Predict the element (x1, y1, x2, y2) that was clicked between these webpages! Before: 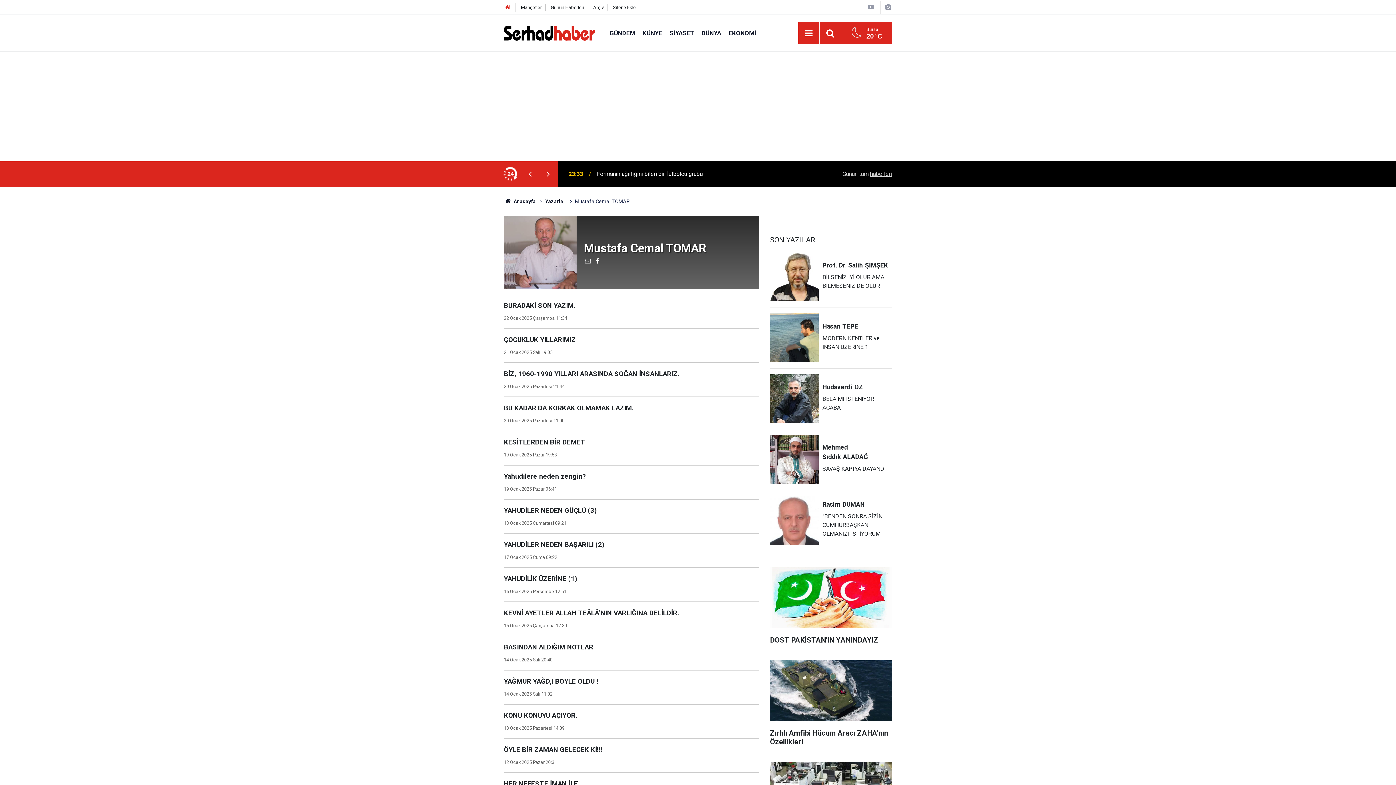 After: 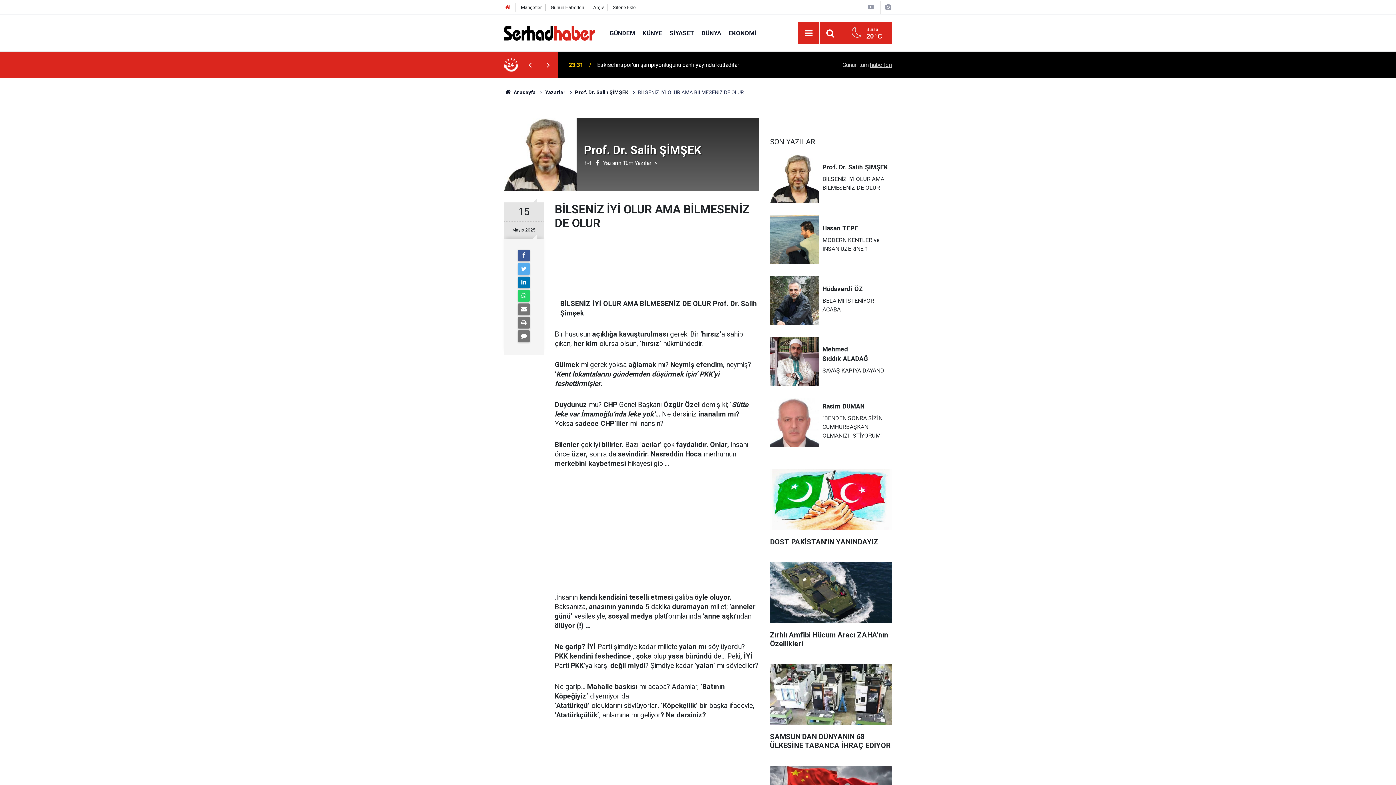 Action: label: Prof. Dr. SalihŞİMŞEK
BİLSENİZ İYİ OLUR AMA BİLMESENİZ DE OLUR bbox: (770, 252, 892, 307)